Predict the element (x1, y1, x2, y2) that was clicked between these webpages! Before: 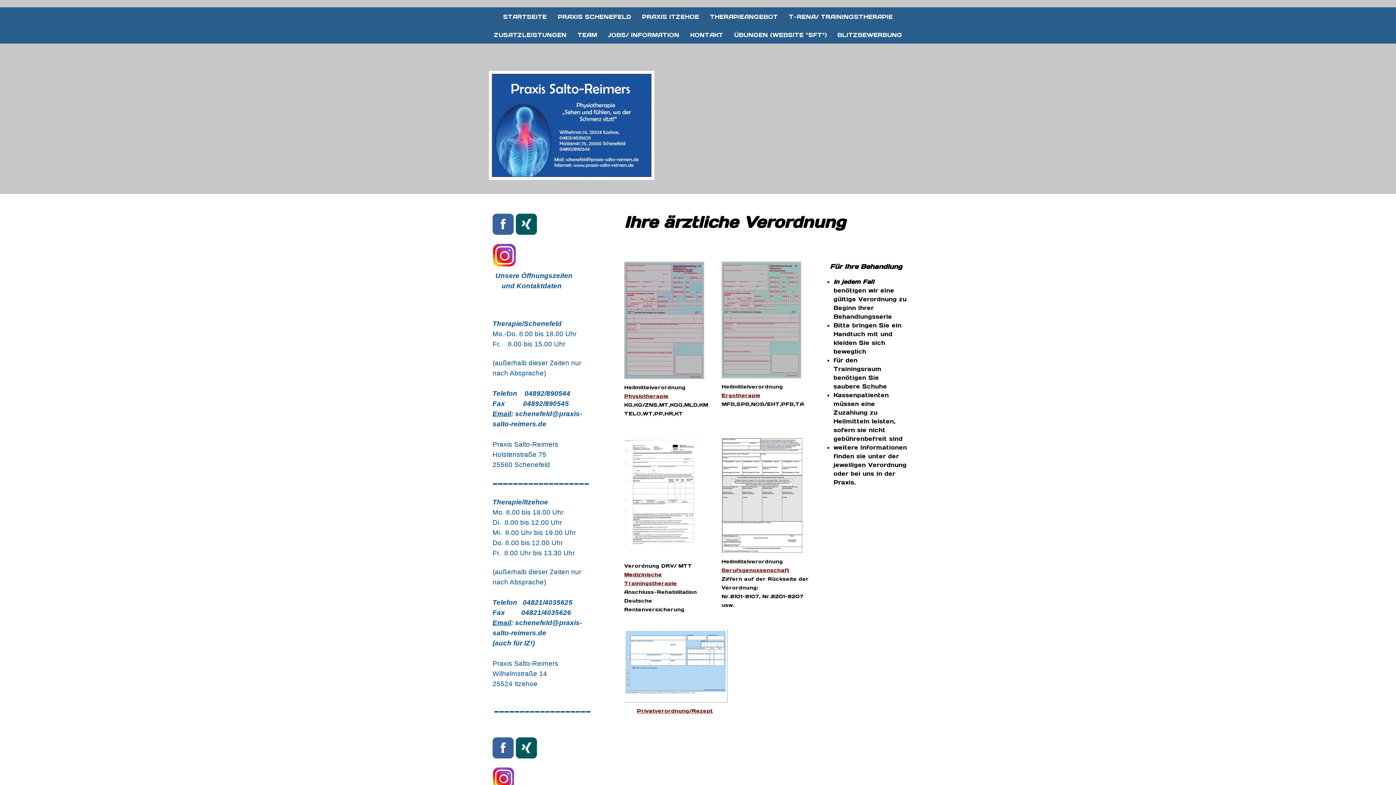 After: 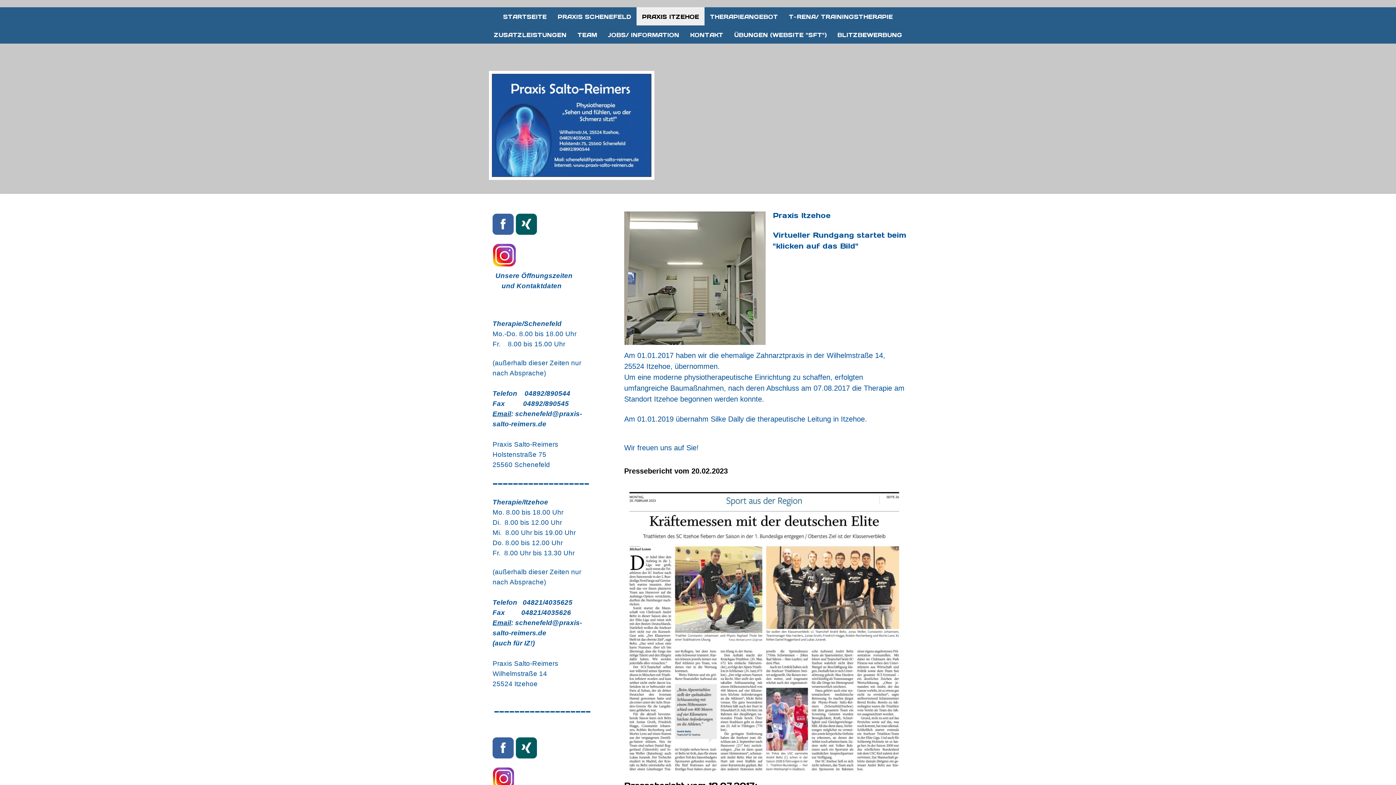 Action: bbox: (636, 7, 704, 25) label: PRAXIS ITZEHOE